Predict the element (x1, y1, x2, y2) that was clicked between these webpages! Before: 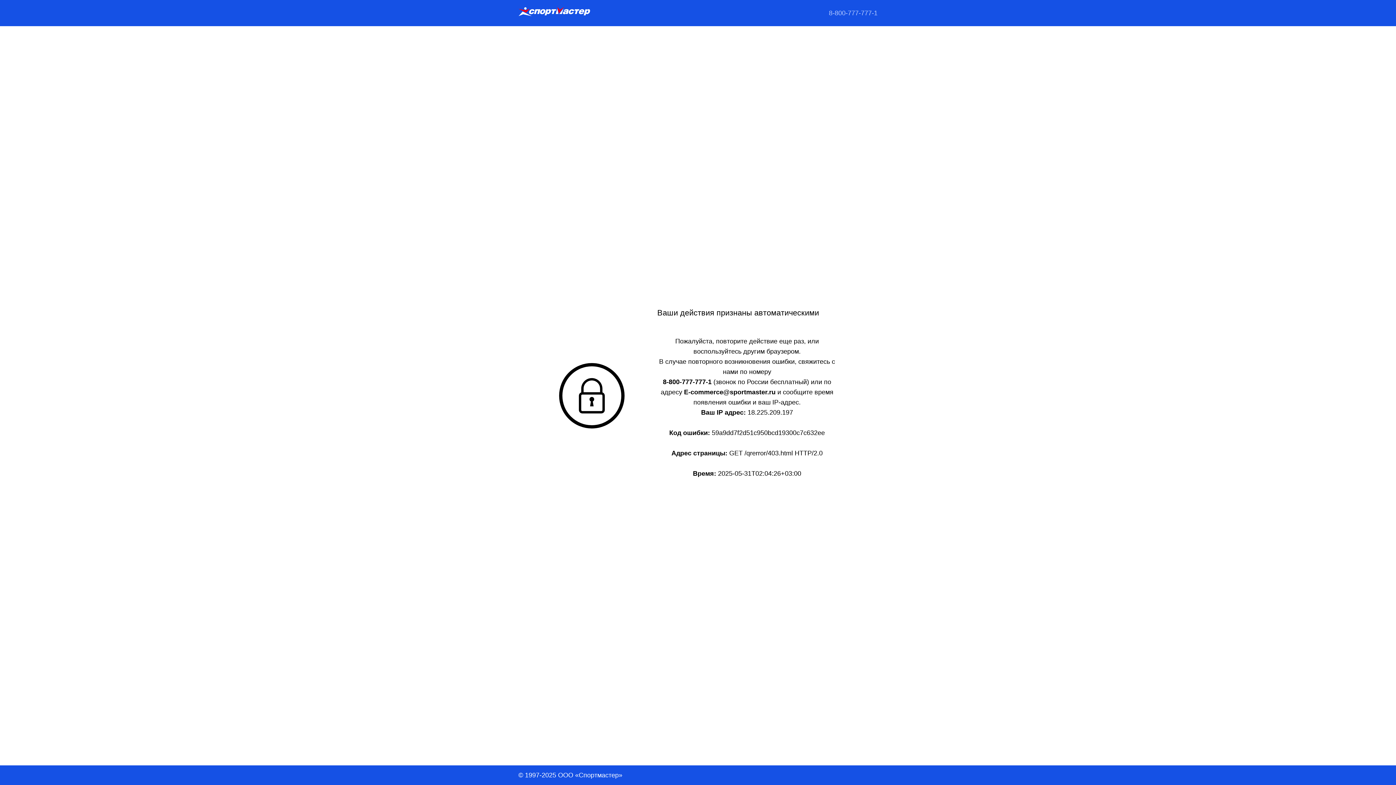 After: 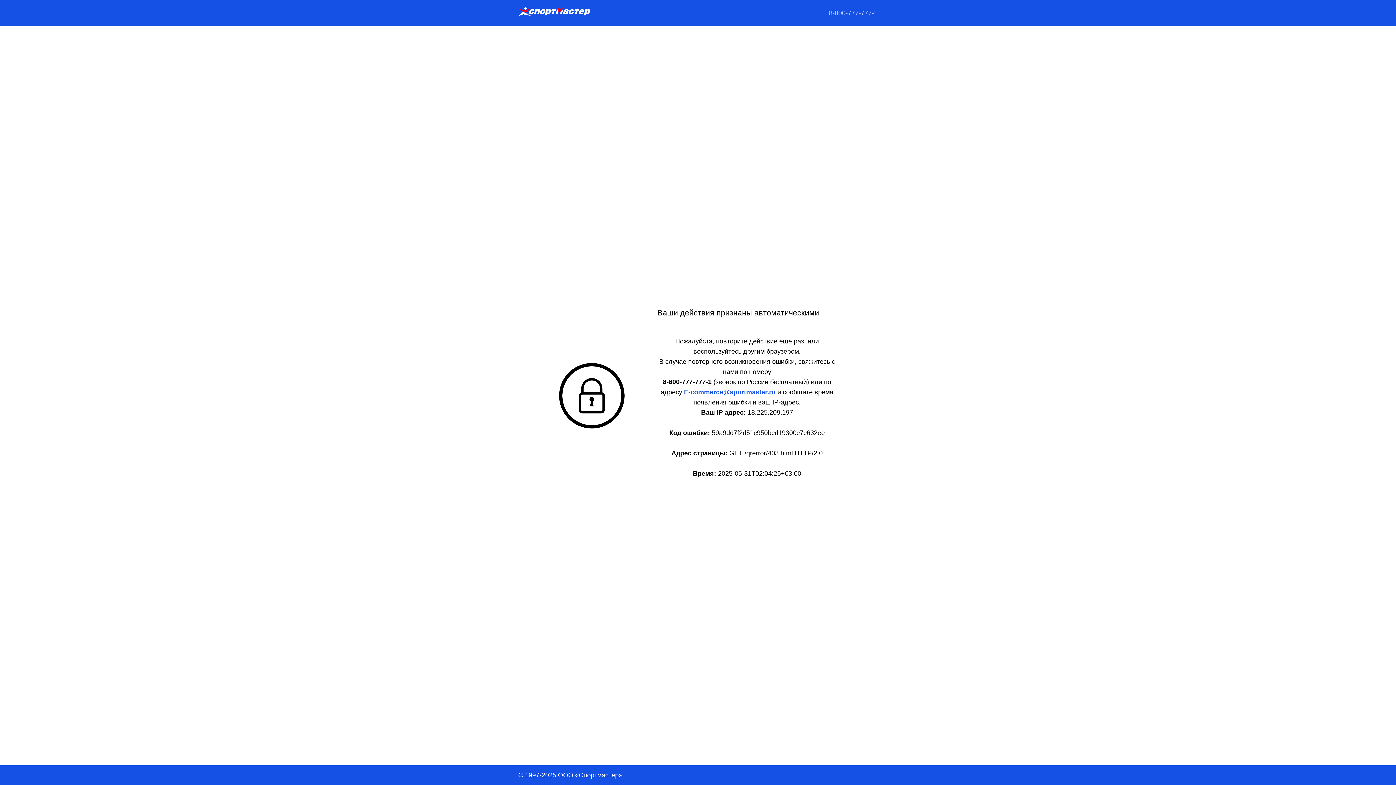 Action: bbox: (684, 388, 777, 396) label: E-commerce@sportmaster.ru 